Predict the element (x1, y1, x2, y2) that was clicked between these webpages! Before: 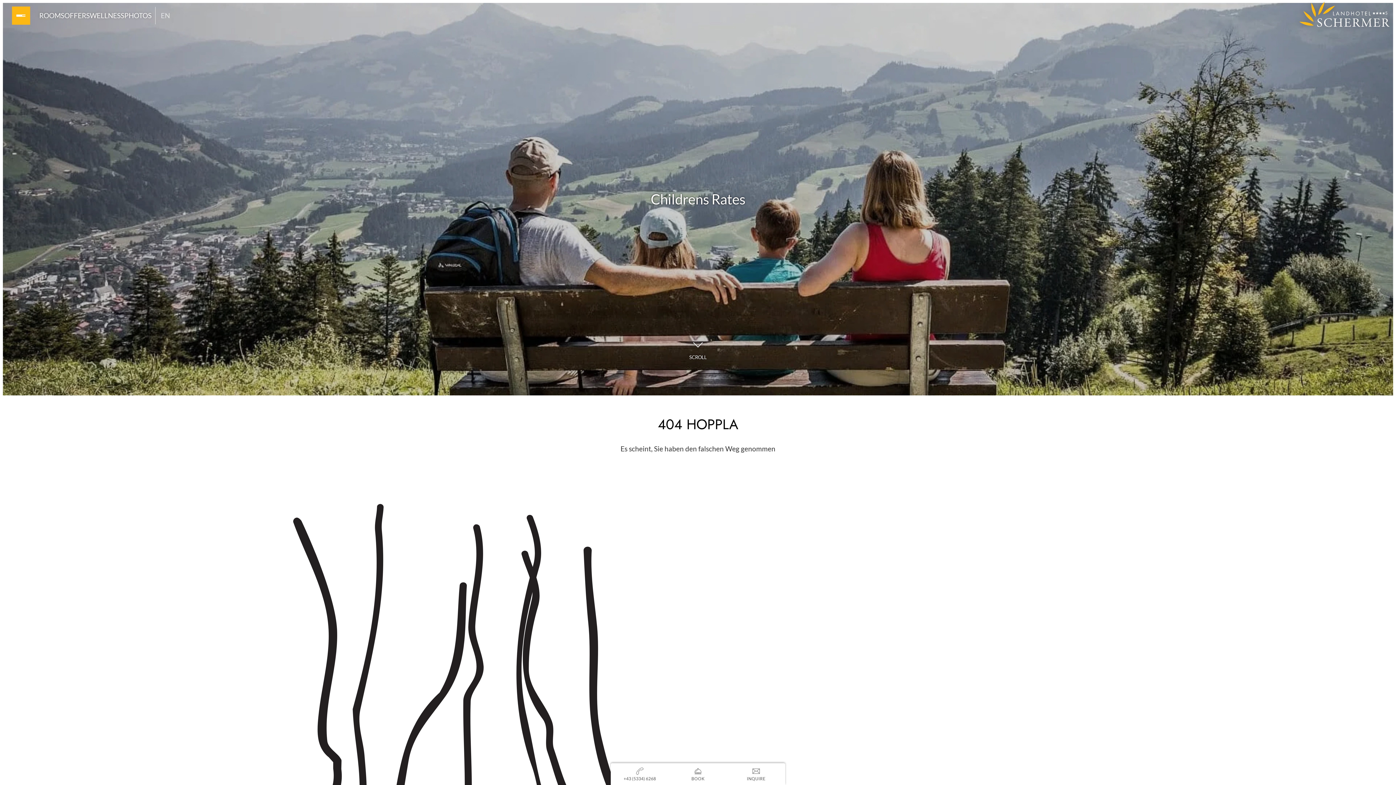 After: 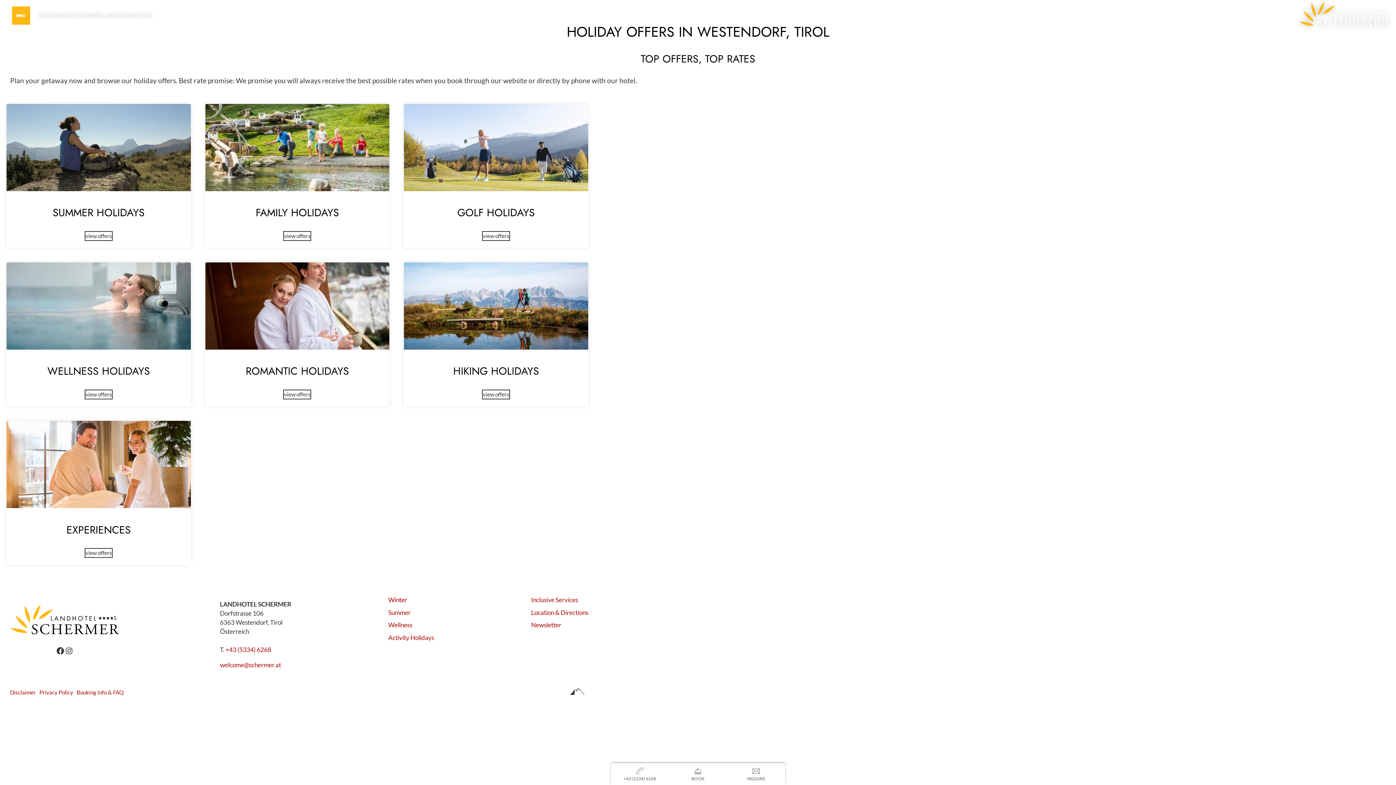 Action: bbox: (64, 10, 89, 20) label: OFFERS